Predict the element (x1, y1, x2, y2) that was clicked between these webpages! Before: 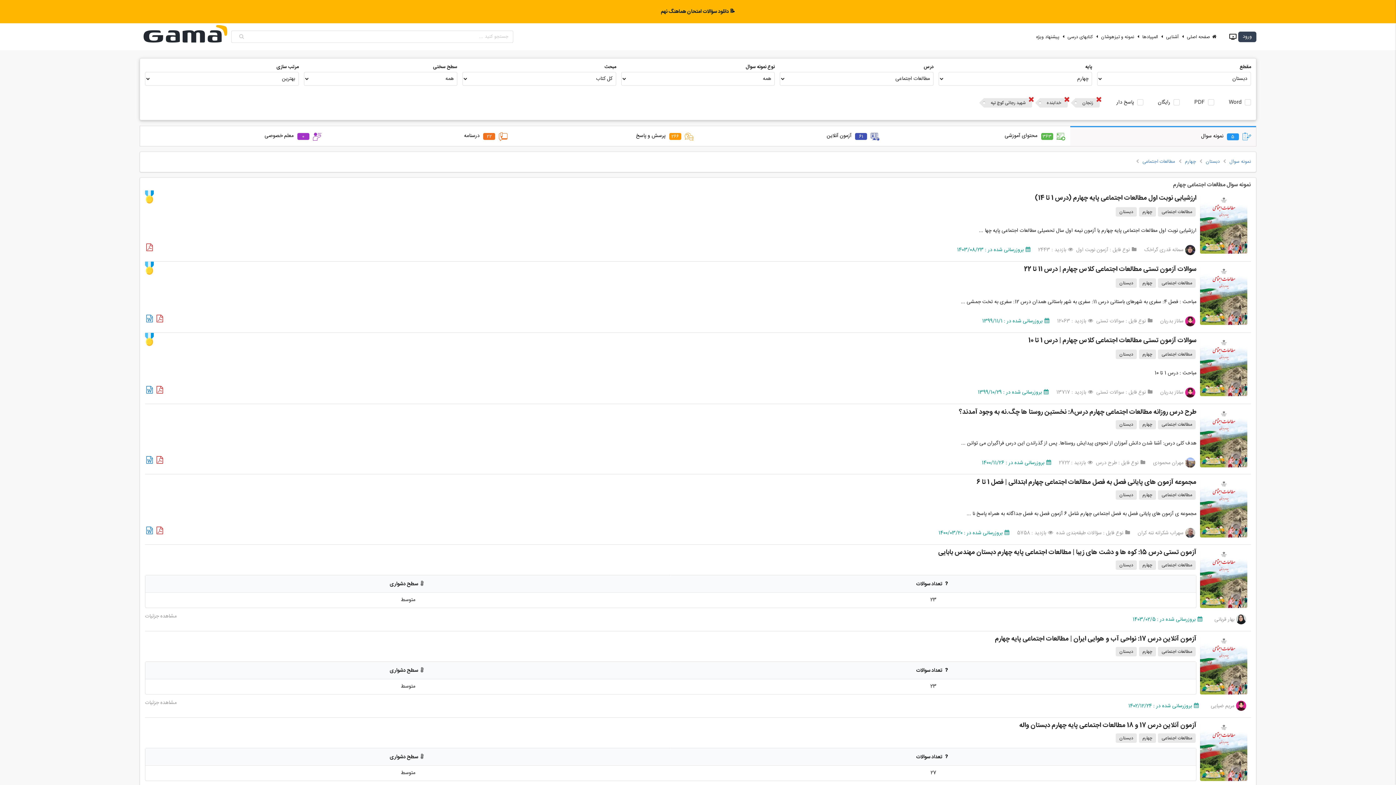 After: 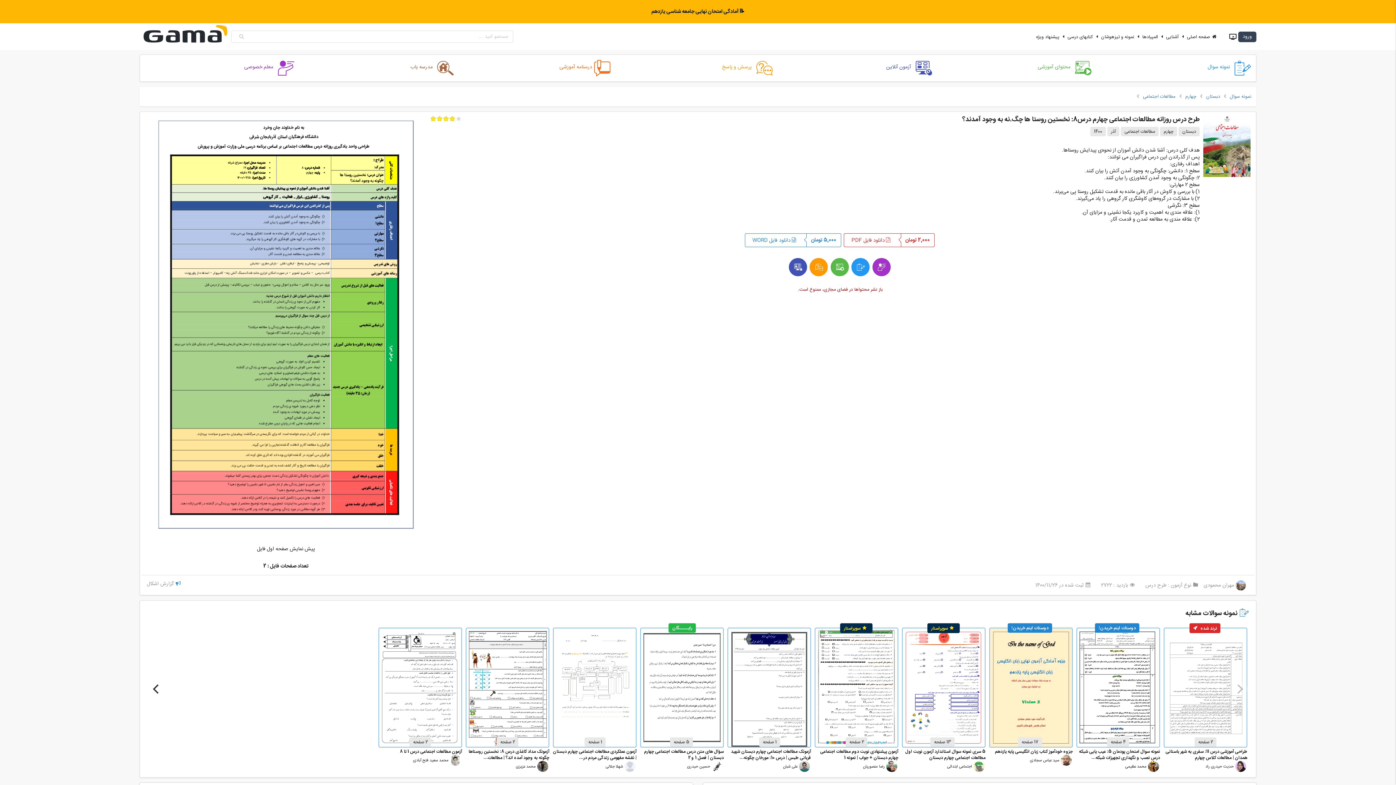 Action: bbox: (155, 456, 165, 464)